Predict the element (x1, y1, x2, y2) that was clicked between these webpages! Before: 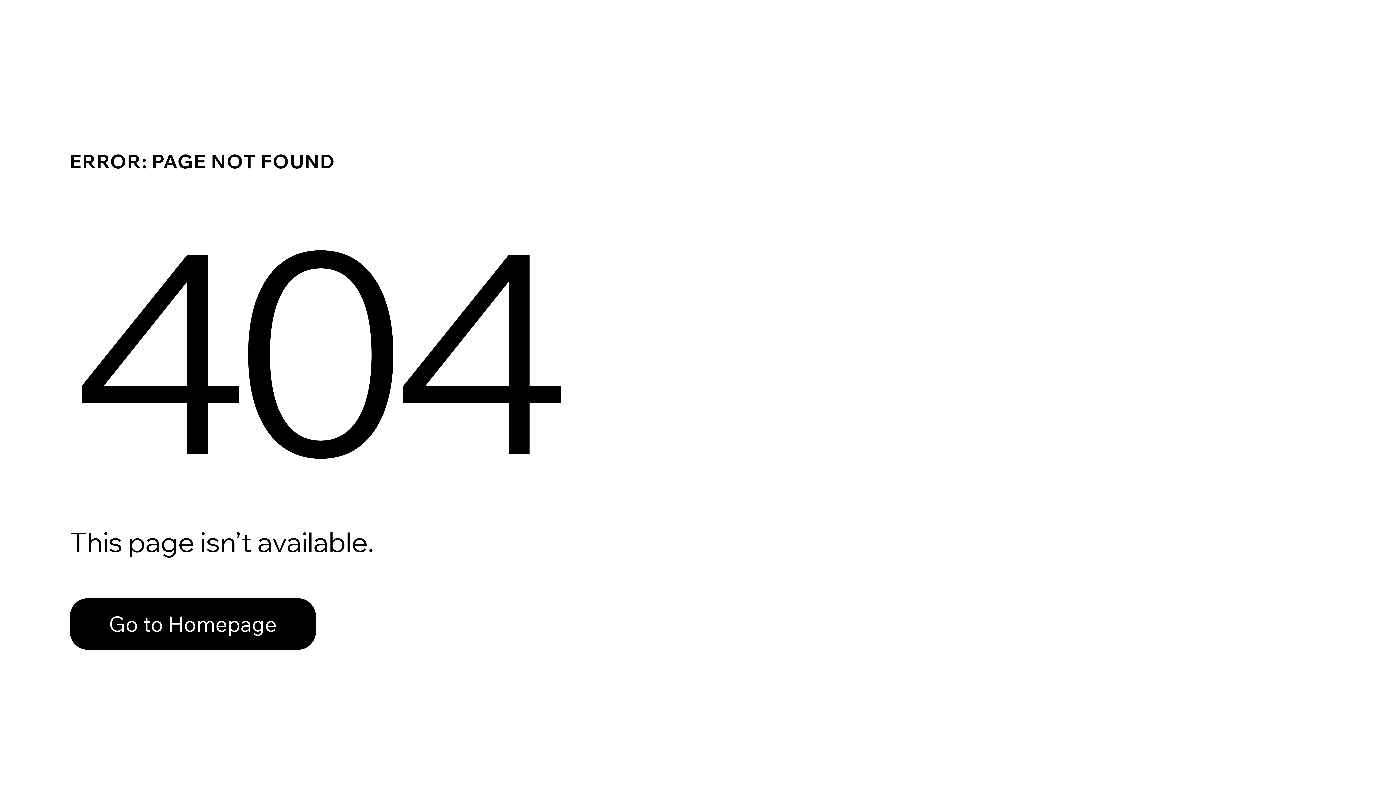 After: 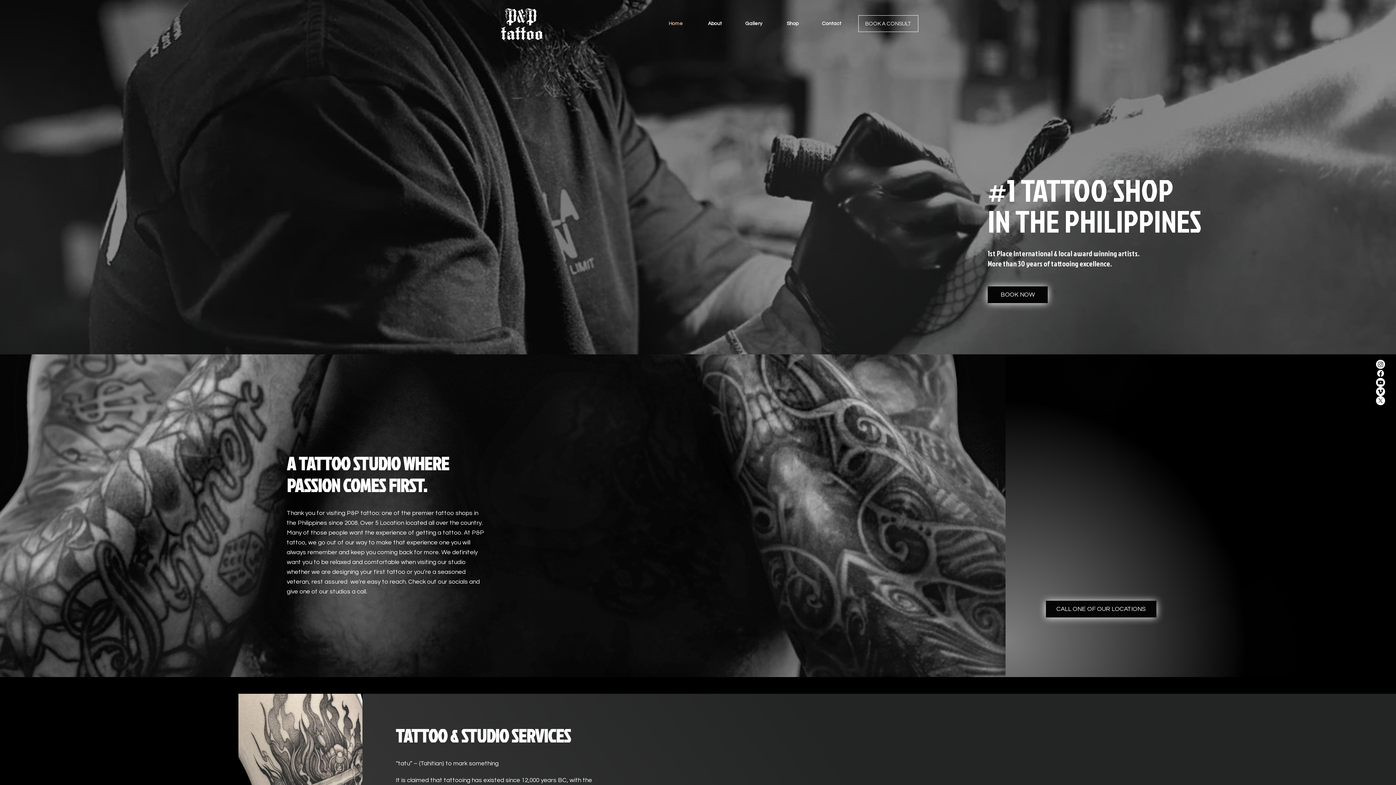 Action: bbox: (69, 582, 768, 659) label: Go to Homepage